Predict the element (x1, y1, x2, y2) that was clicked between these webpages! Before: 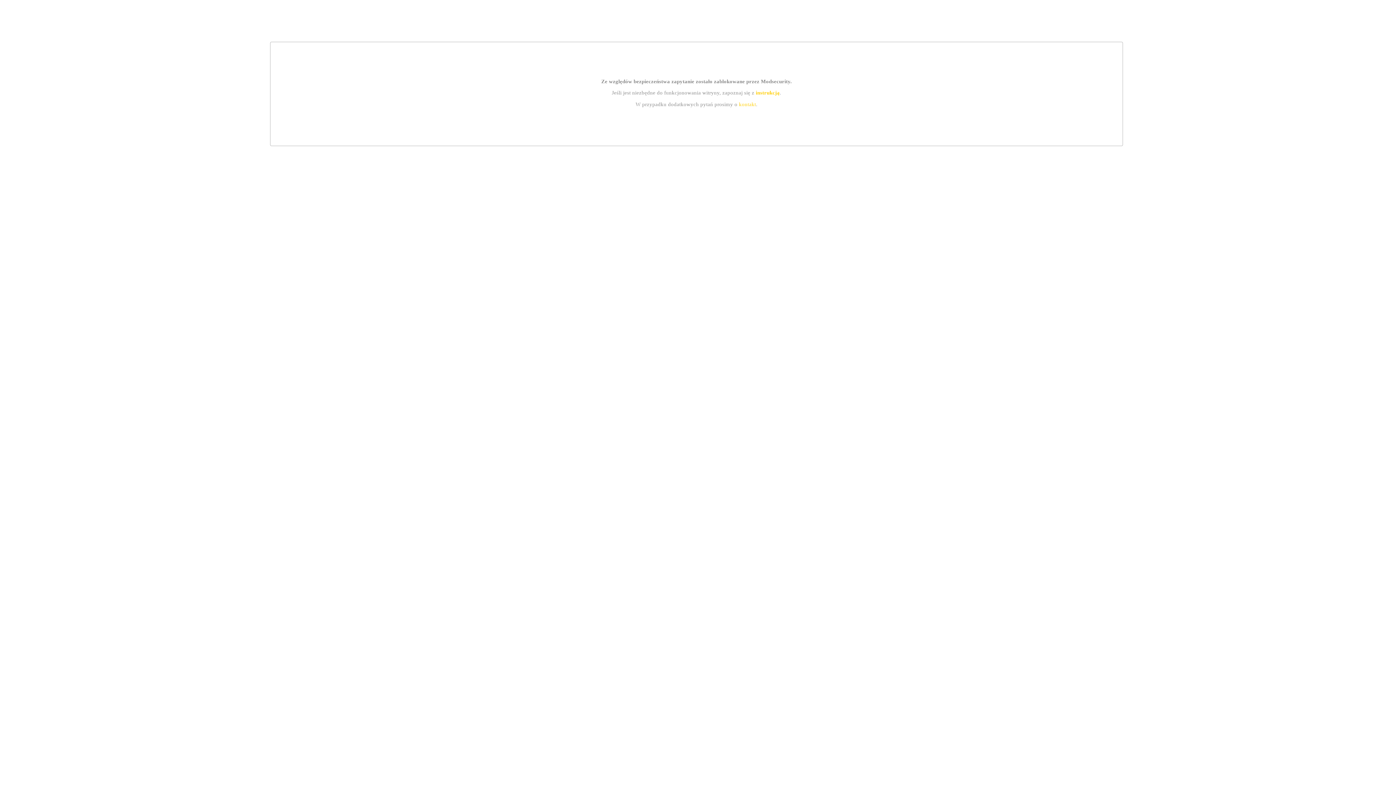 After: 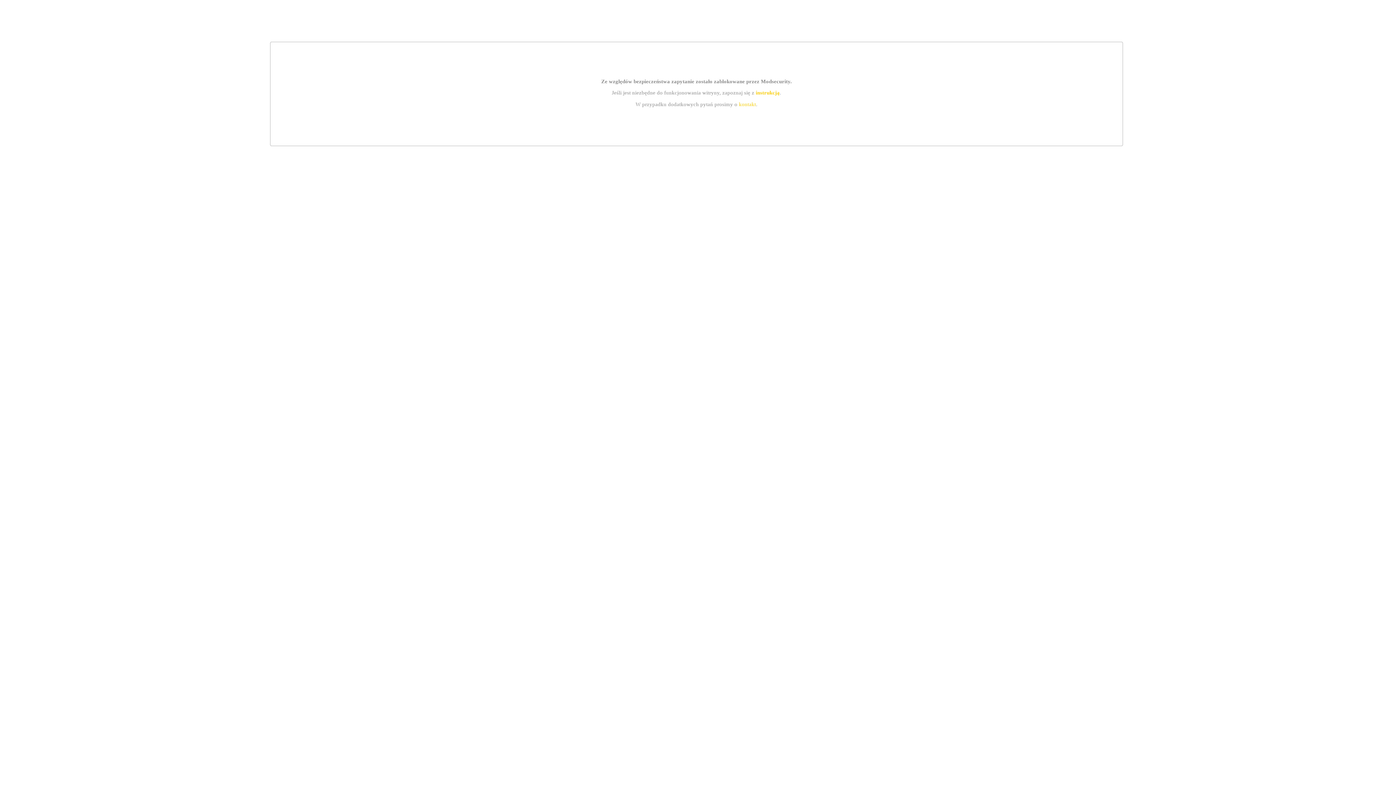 Action: label: kontakt bbox: (739, 101, 756, 107)